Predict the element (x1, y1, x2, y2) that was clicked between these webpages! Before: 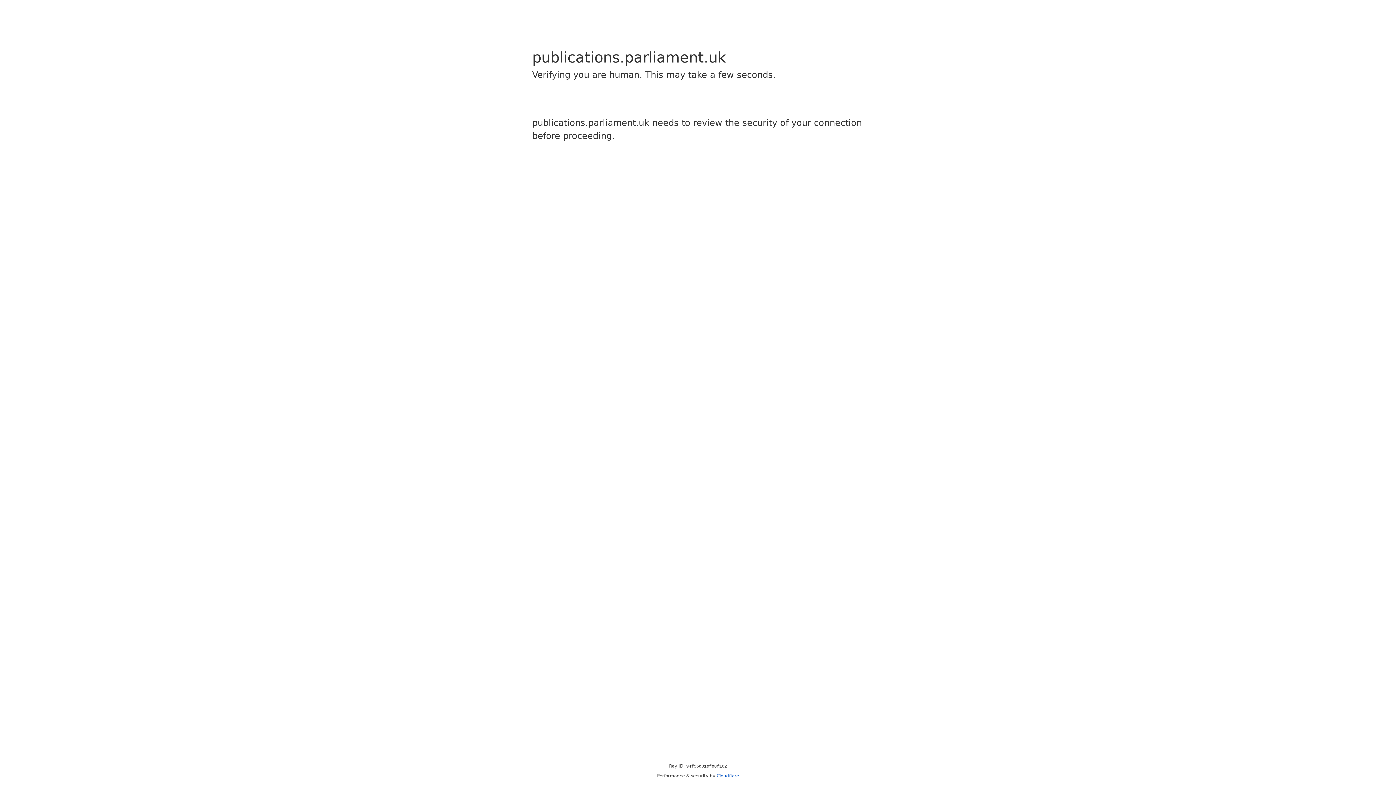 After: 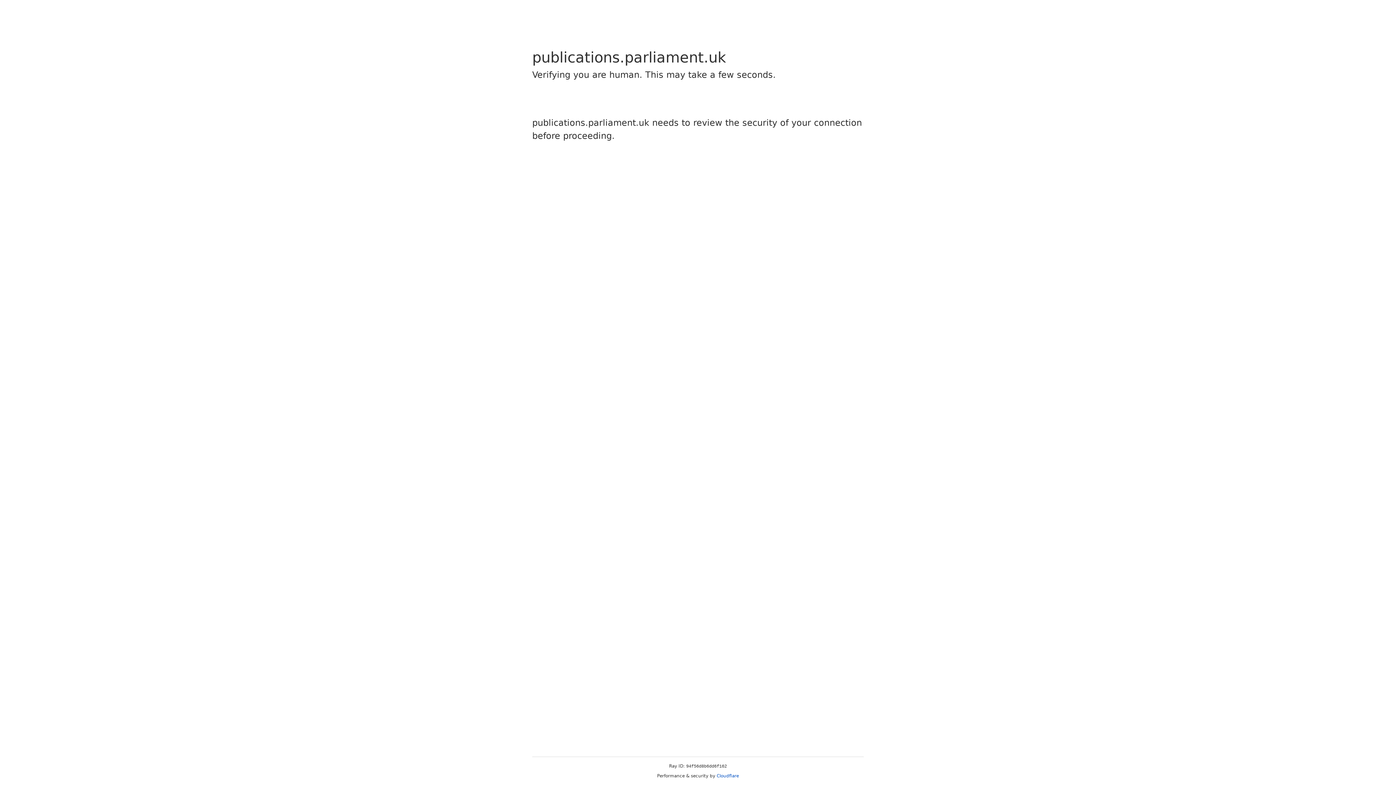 Action: bbox: (716, 773, 739, 778) label: Cloudflare